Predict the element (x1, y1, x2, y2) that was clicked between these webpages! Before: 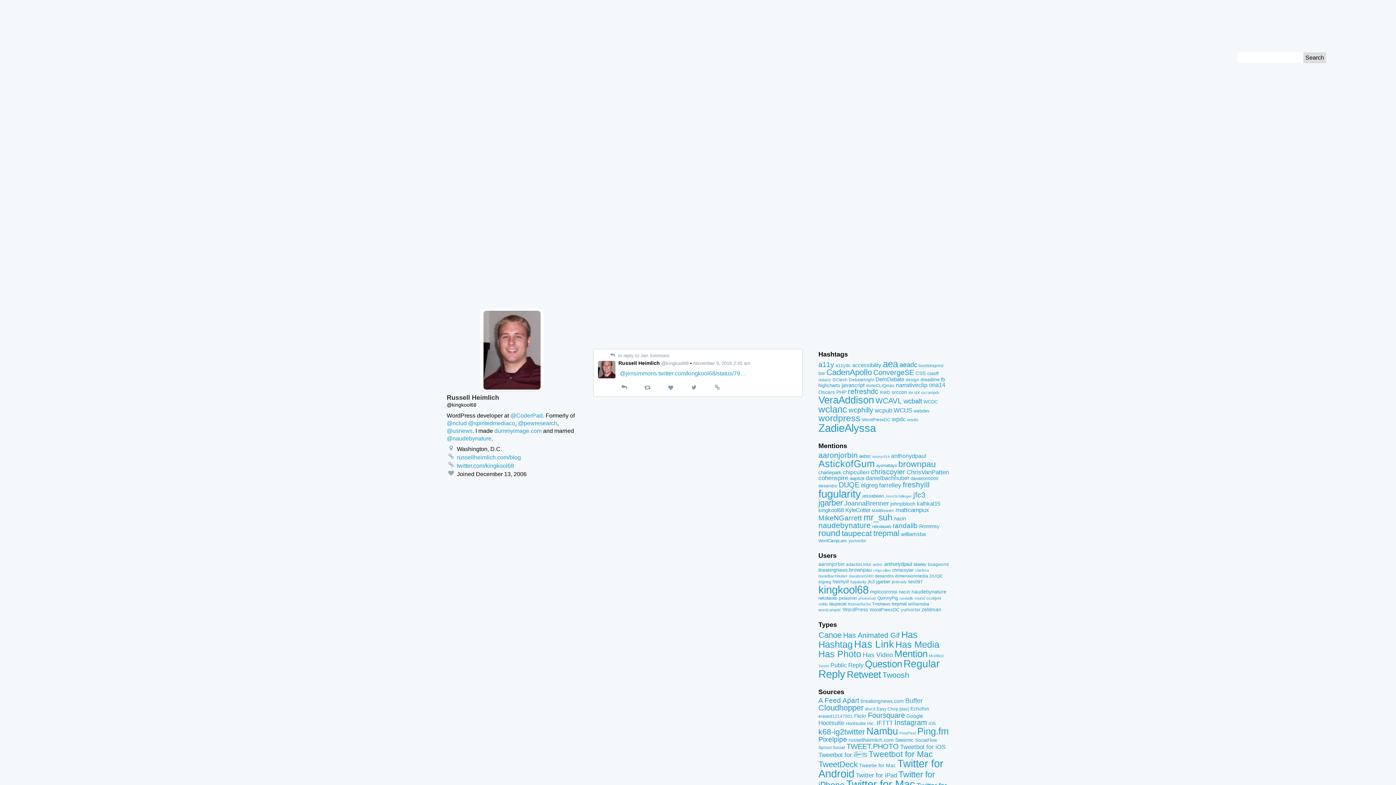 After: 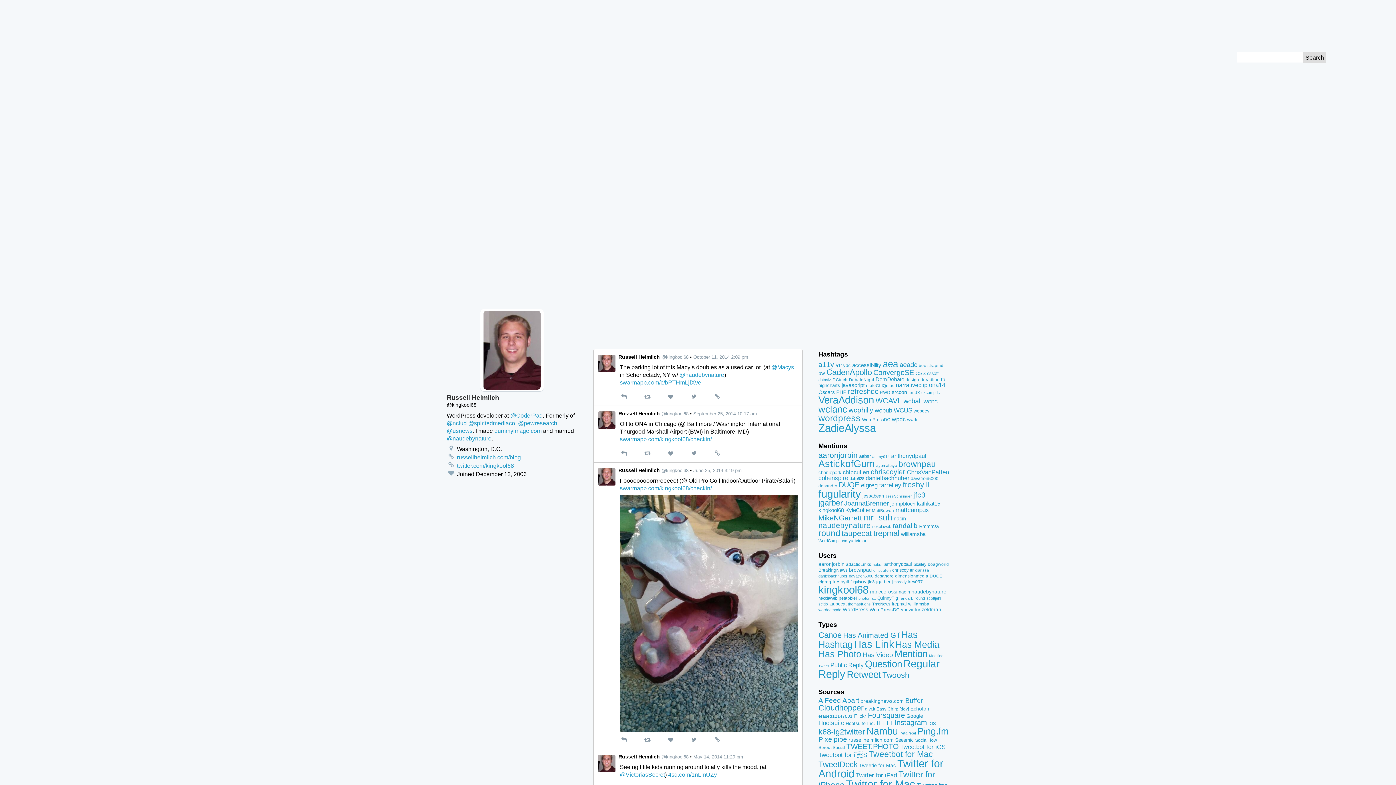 Action: bbox: (868, 711, 905, 719) label: Foursquare (266 items)